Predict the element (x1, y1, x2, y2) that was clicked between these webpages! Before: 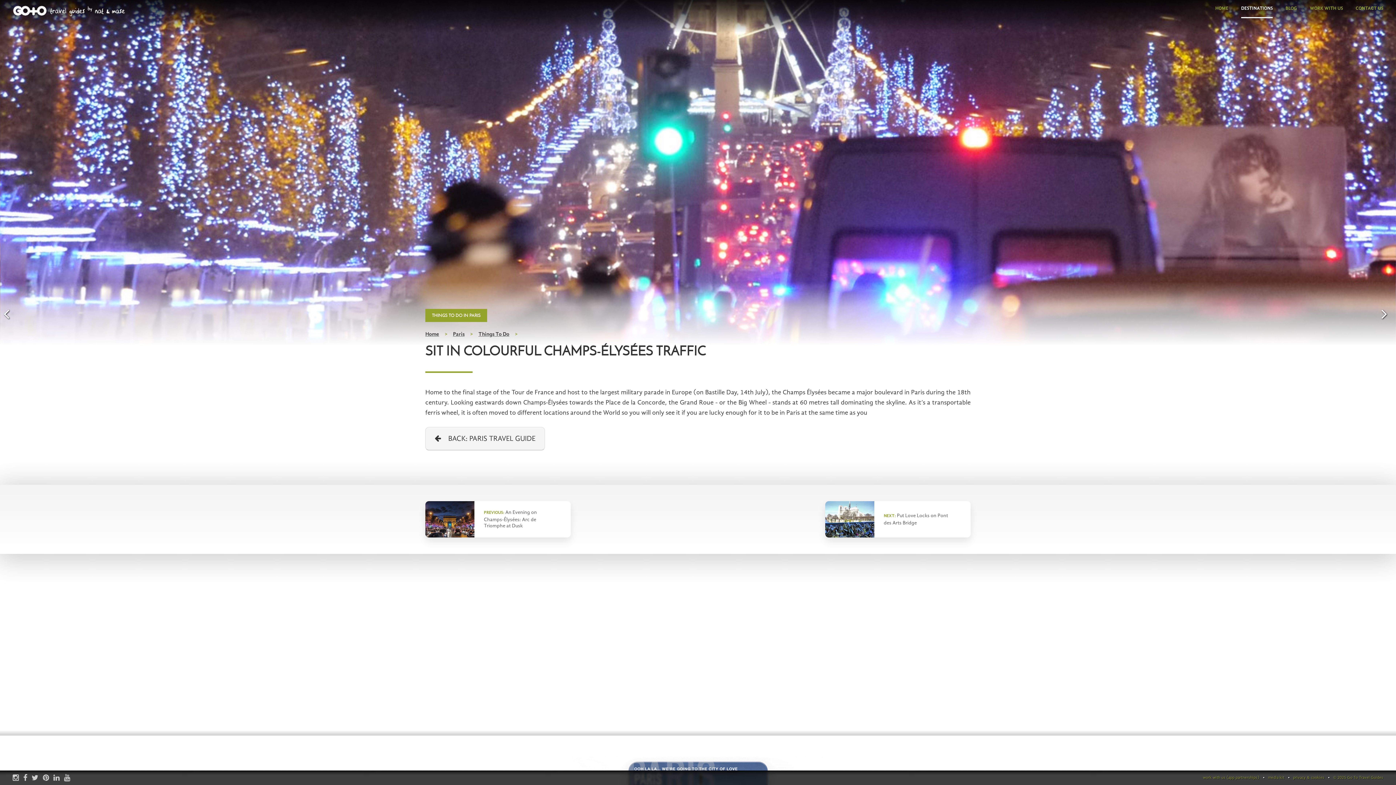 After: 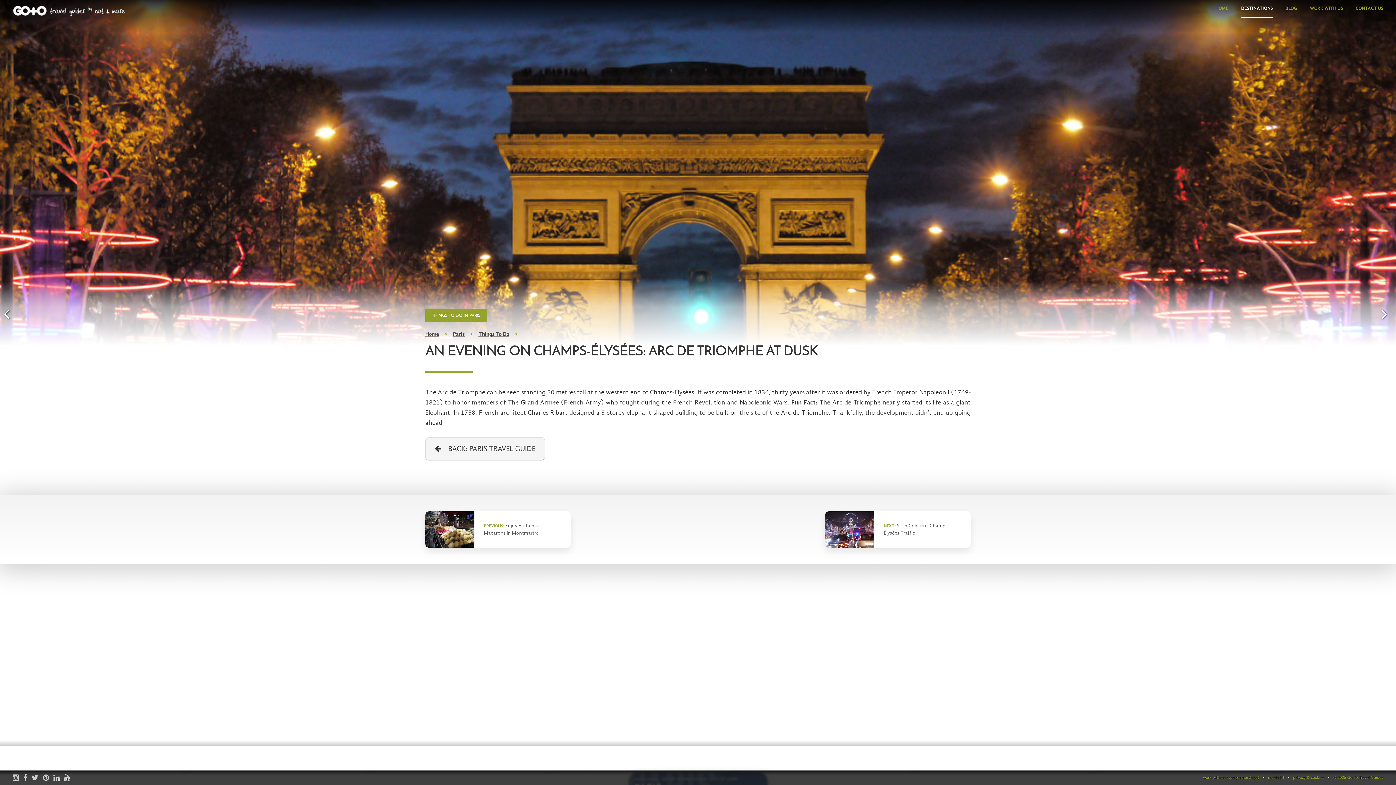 Action: bbox: (425, 501, 570, 537) label: PREVIOUS: An Evening on Champs-Élysées: Arc de Triomphe at Dusk